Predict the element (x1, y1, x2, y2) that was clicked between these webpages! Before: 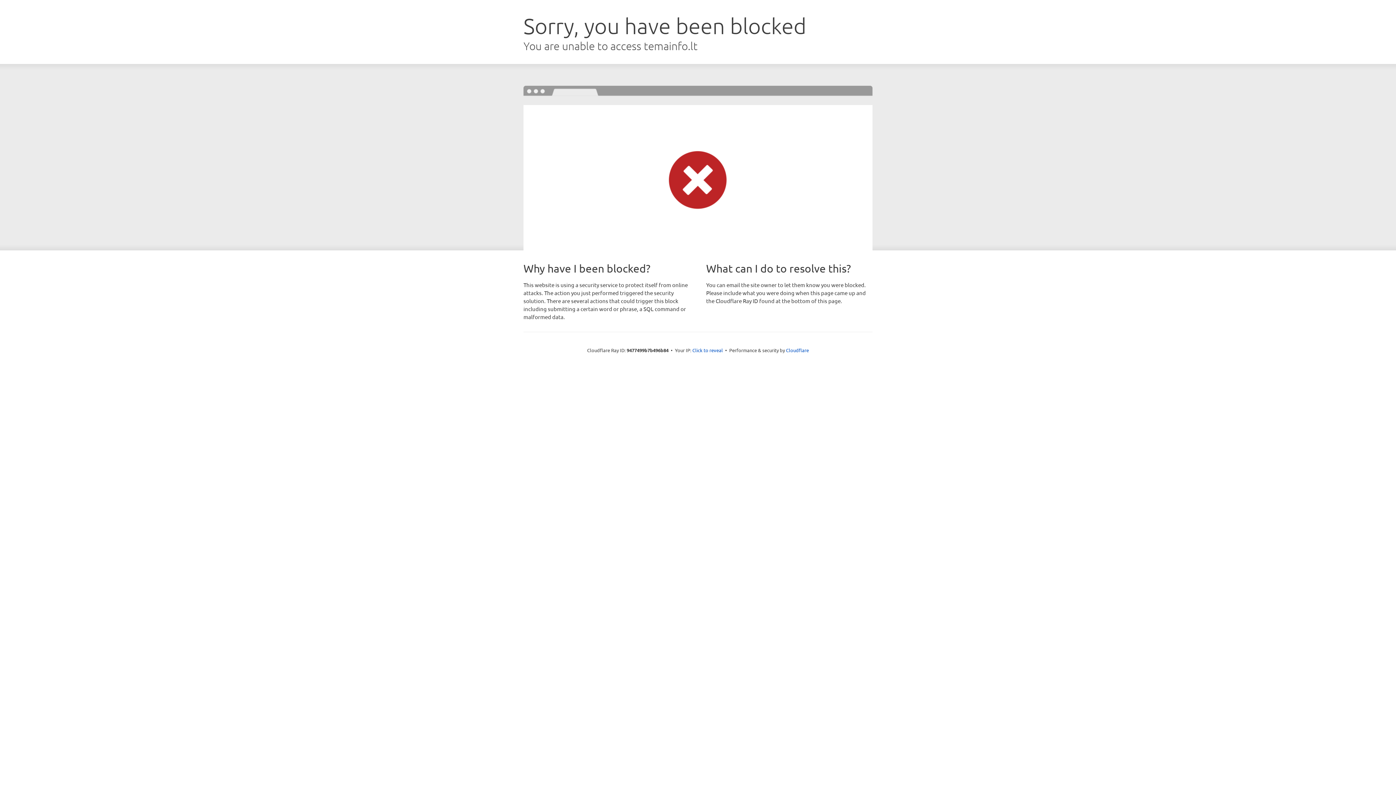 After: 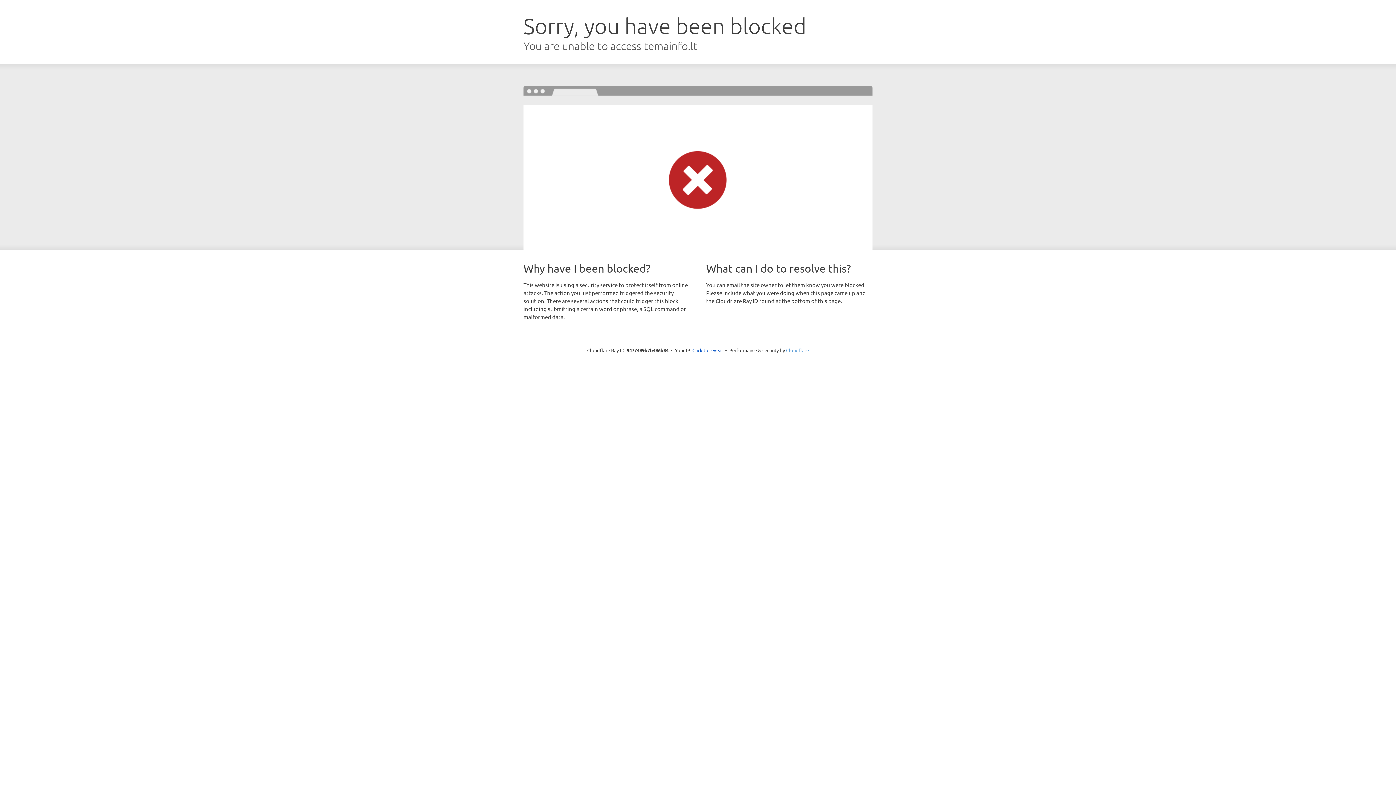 Action: bbox: (786, 347, 809, 353) label: Cloudflare